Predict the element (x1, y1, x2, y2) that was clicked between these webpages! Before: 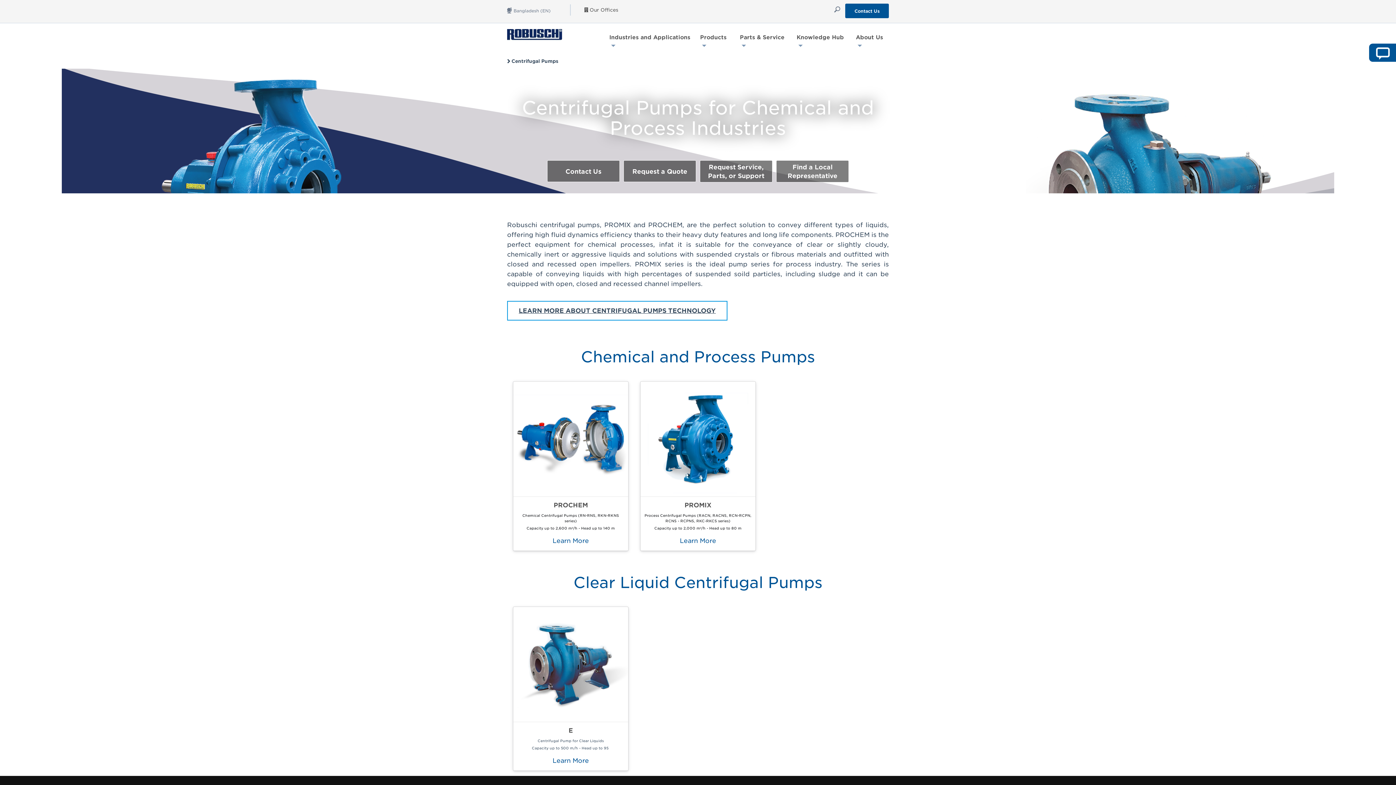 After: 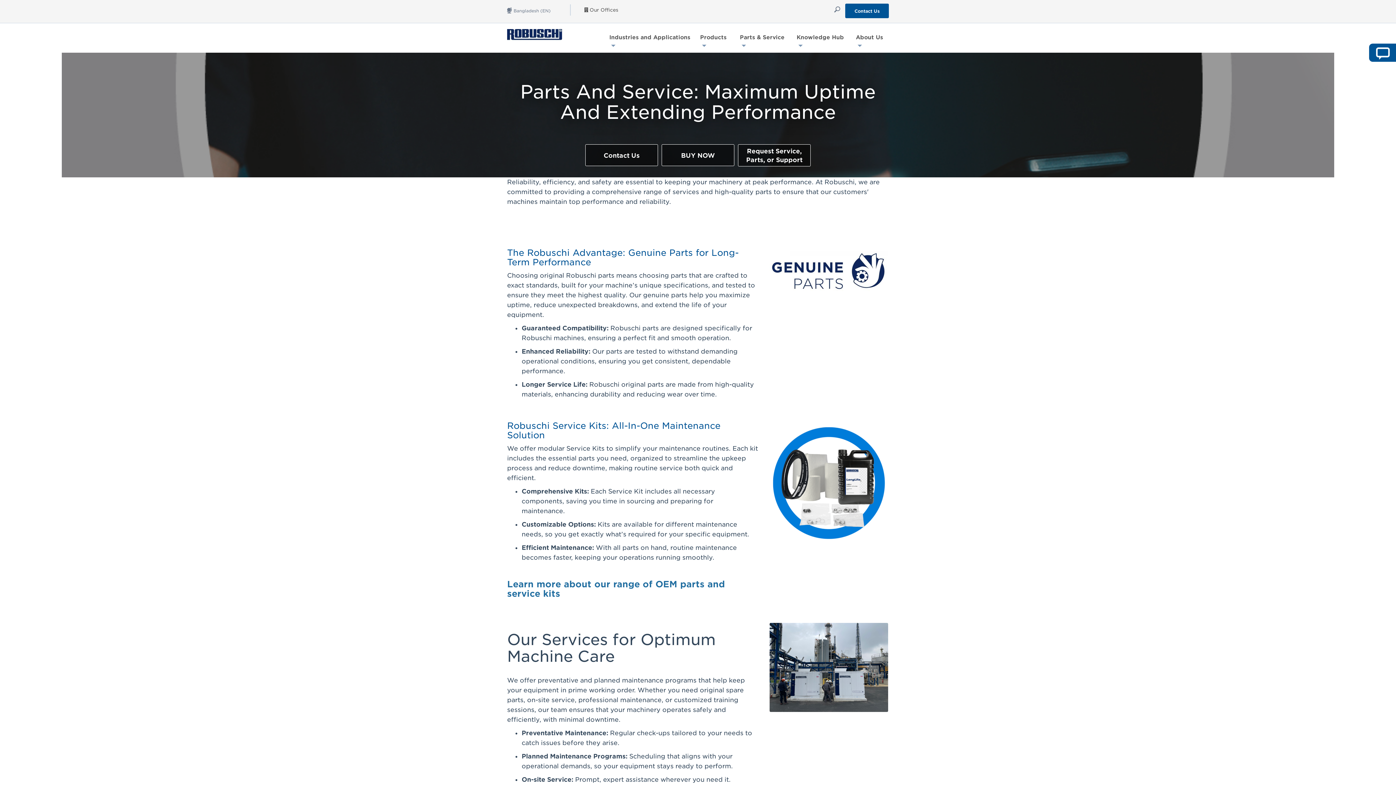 Action: bbox: (736, 30, 792, 43) label: Parts & Service 